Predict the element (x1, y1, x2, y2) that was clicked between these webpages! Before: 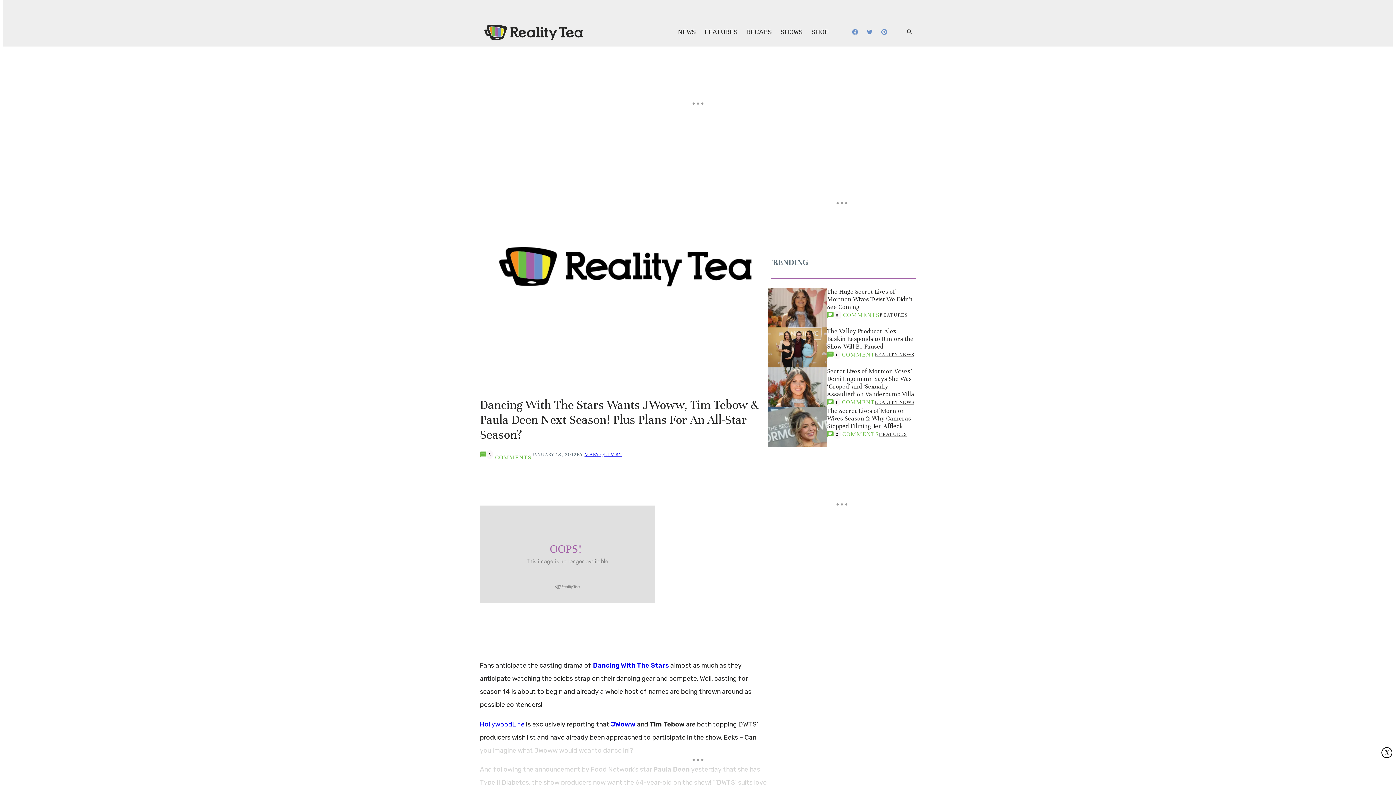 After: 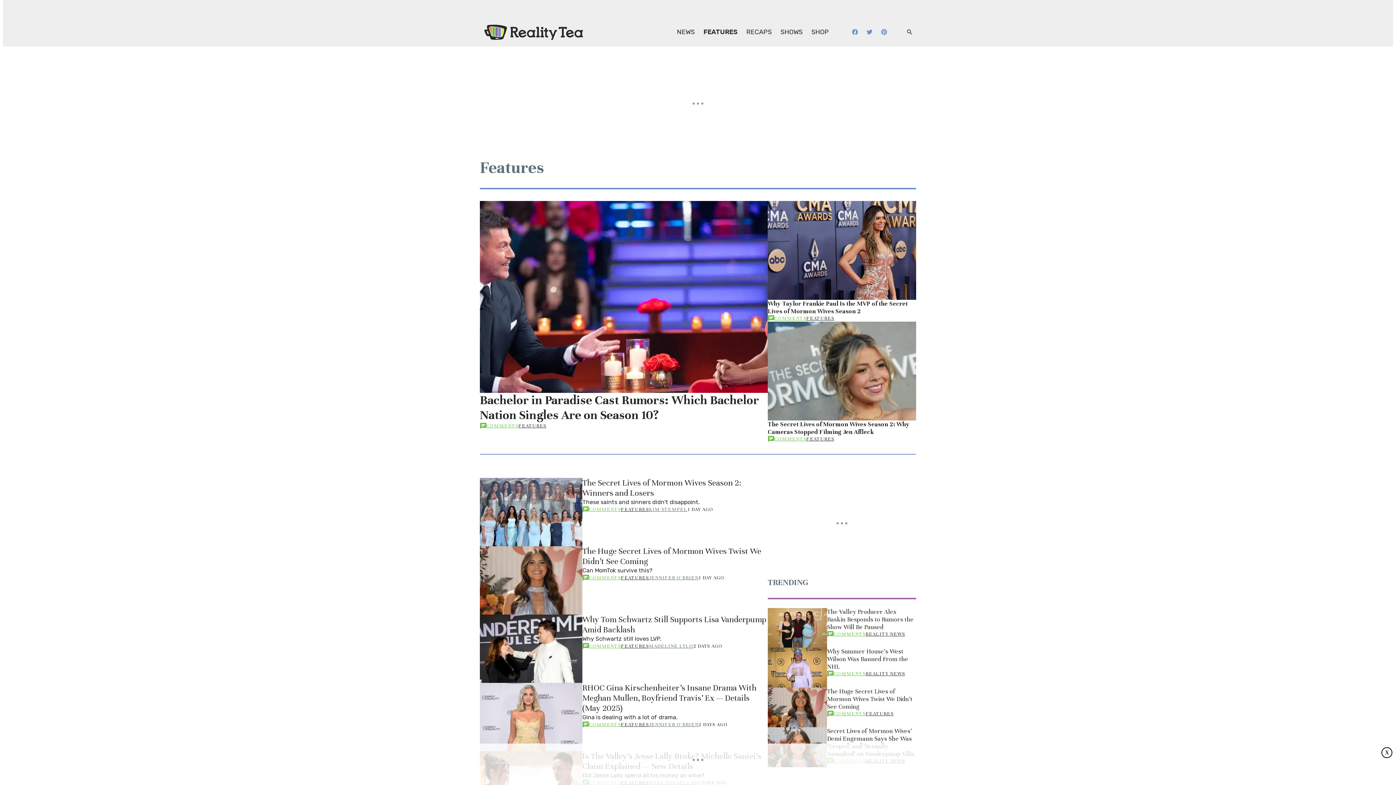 Action: bbox: (879, 431, 907, 437) label: FEATURES